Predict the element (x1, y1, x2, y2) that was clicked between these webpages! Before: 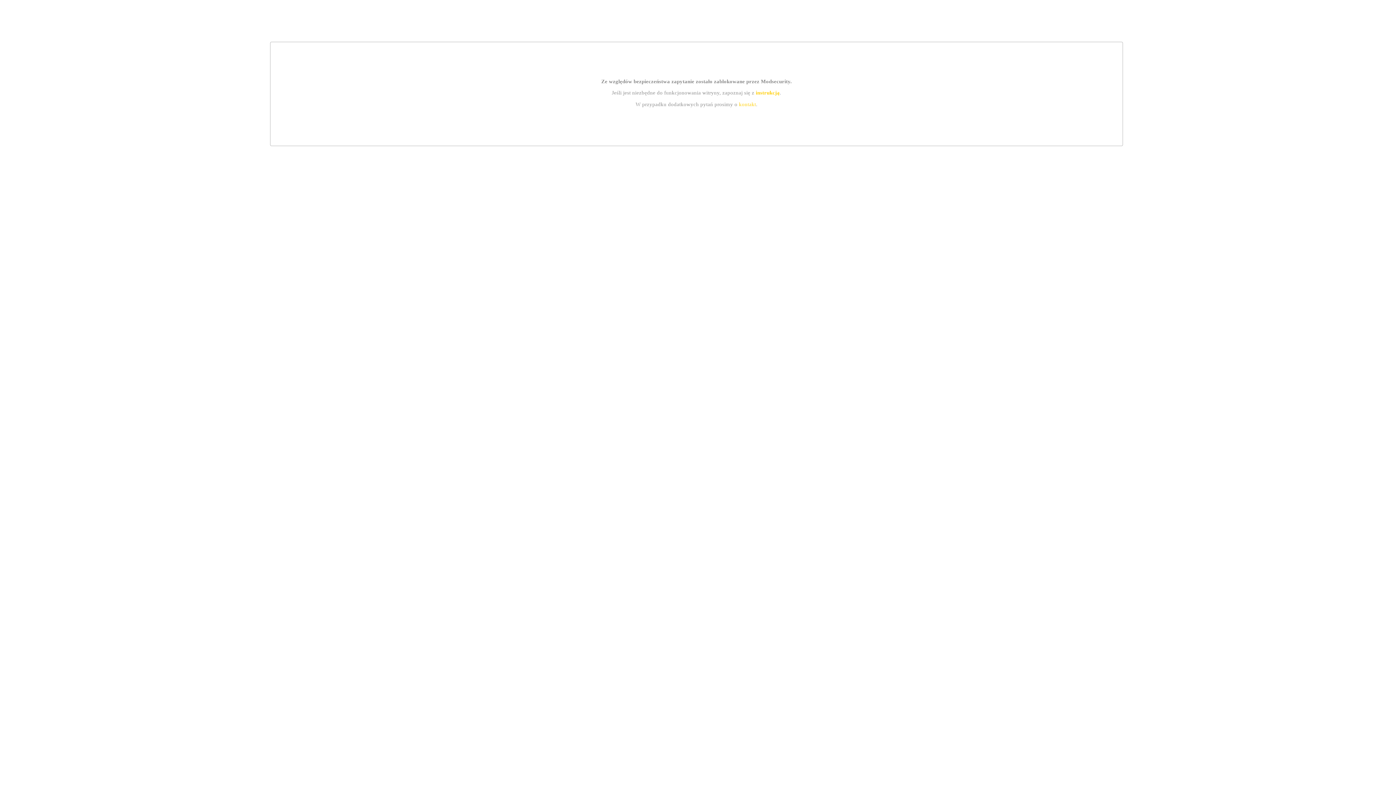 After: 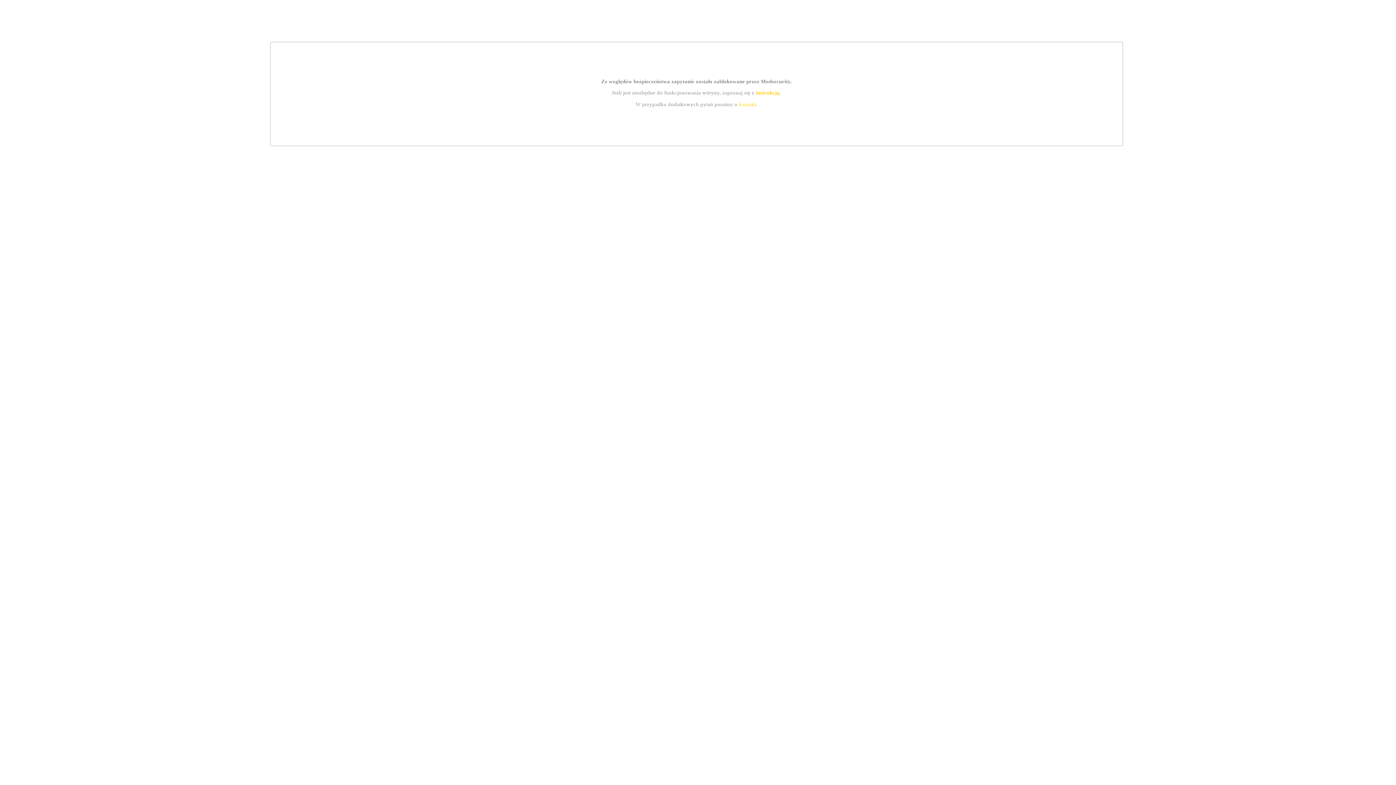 Action: label: kontakt bbox: (739, 101, 756, 107)